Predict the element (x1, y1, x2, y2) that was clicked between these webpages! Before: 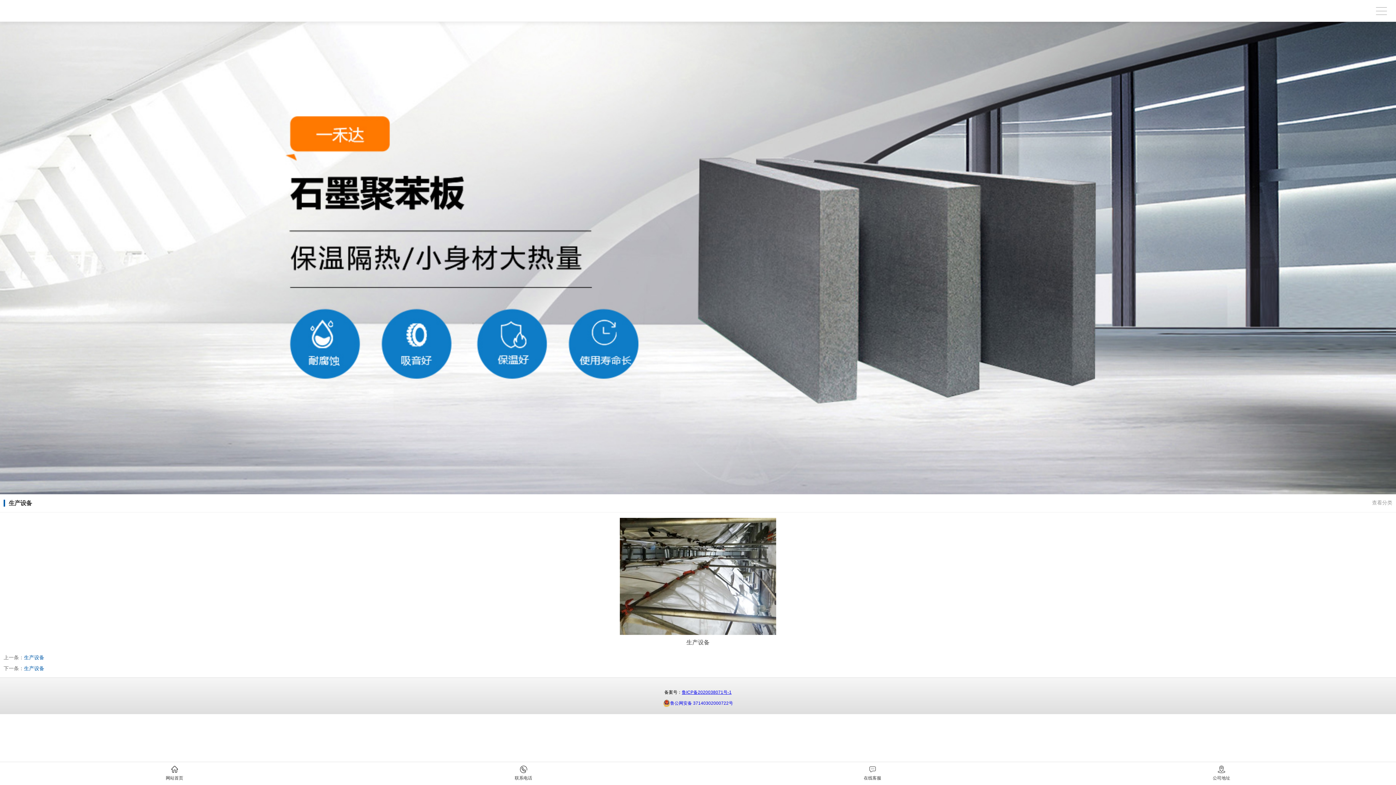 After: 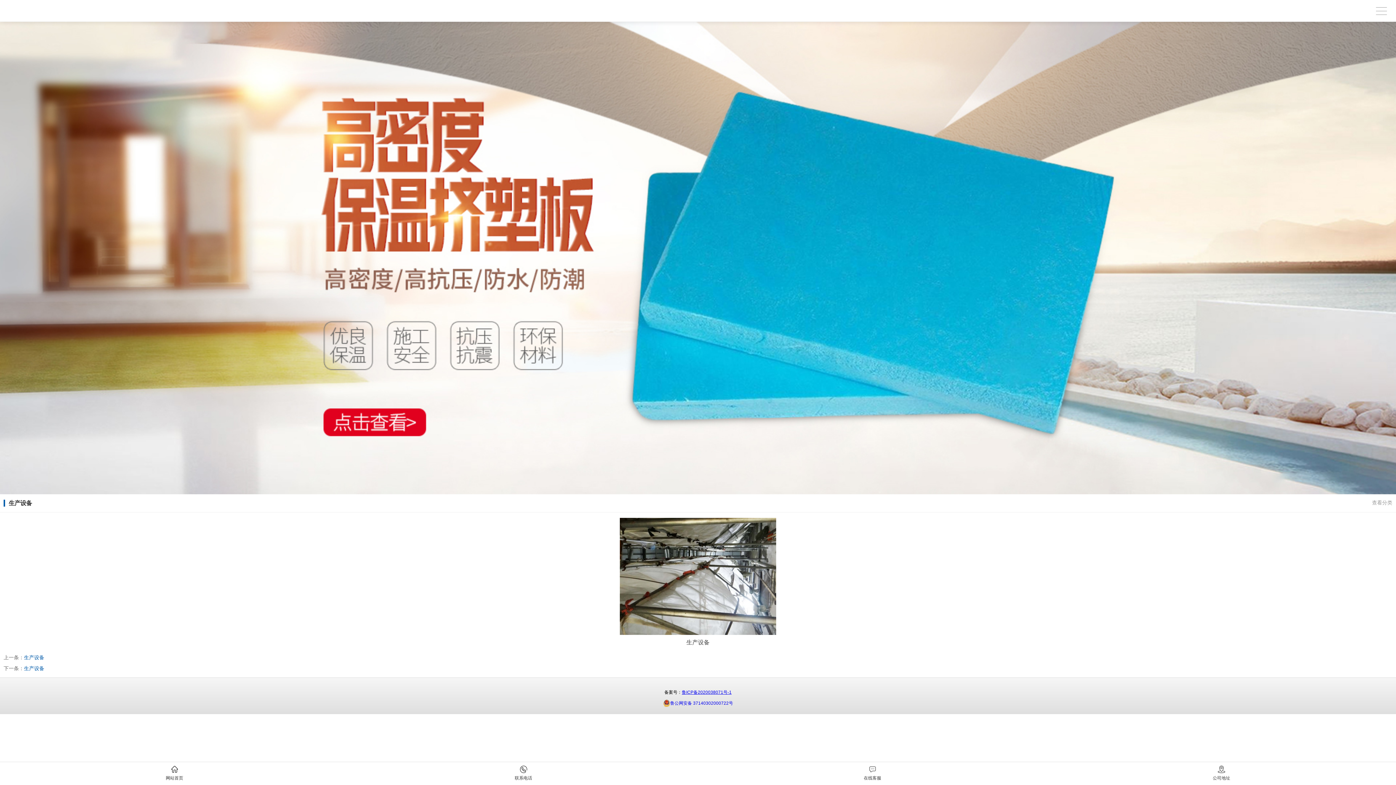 Action: label: 在线客服 bbox: (698, 766, 1047, 781)